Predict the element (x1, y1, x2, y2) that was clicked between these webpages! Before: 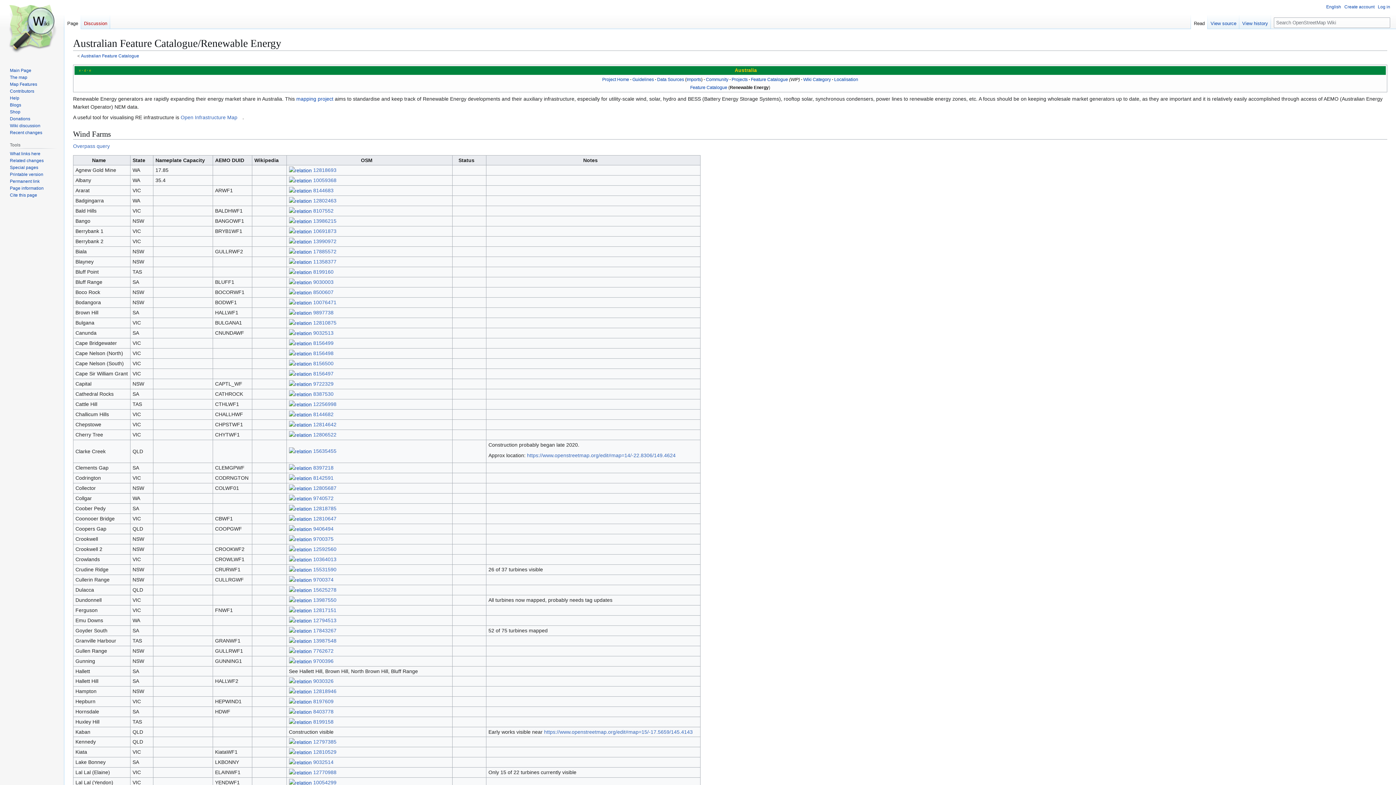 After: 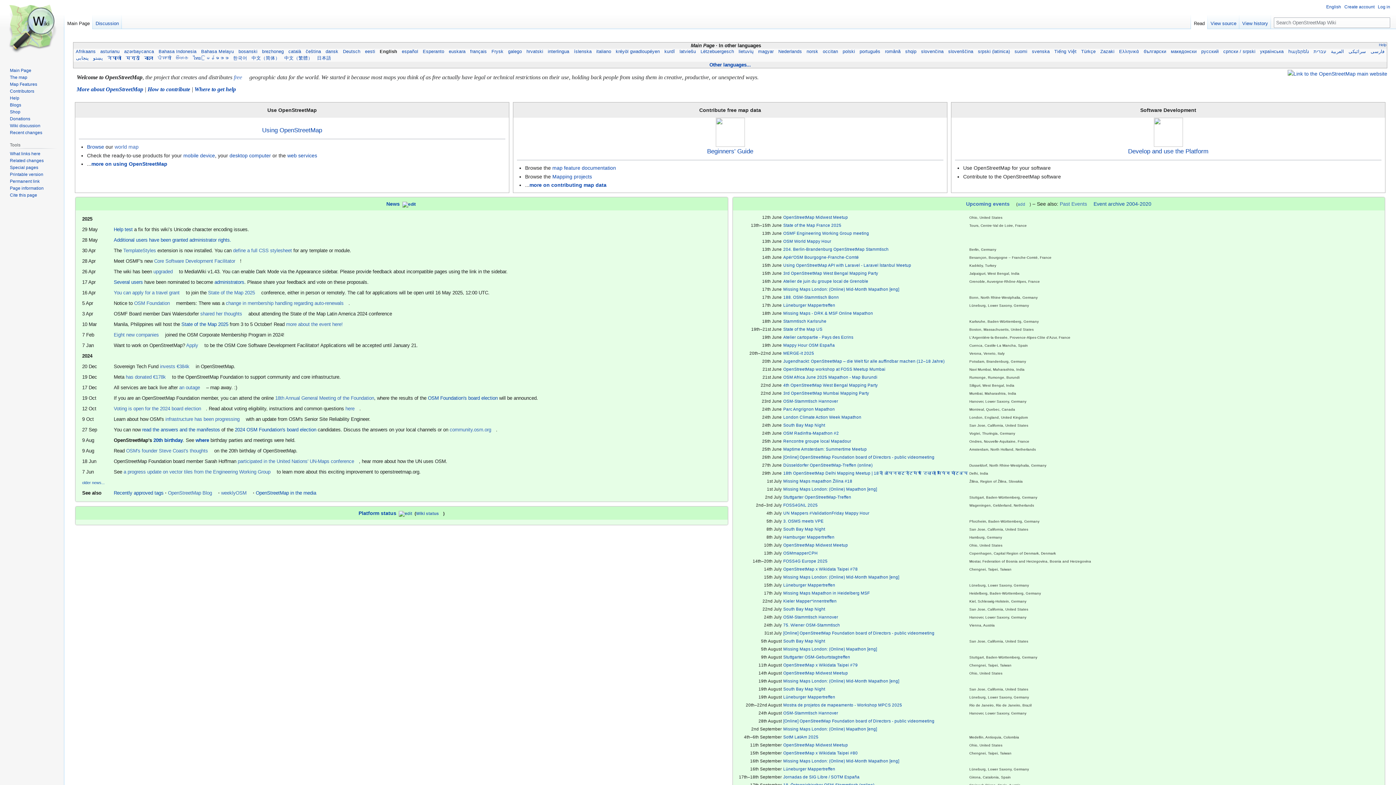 Action: label: Main Page bbox: (9, 67, 31, 73)